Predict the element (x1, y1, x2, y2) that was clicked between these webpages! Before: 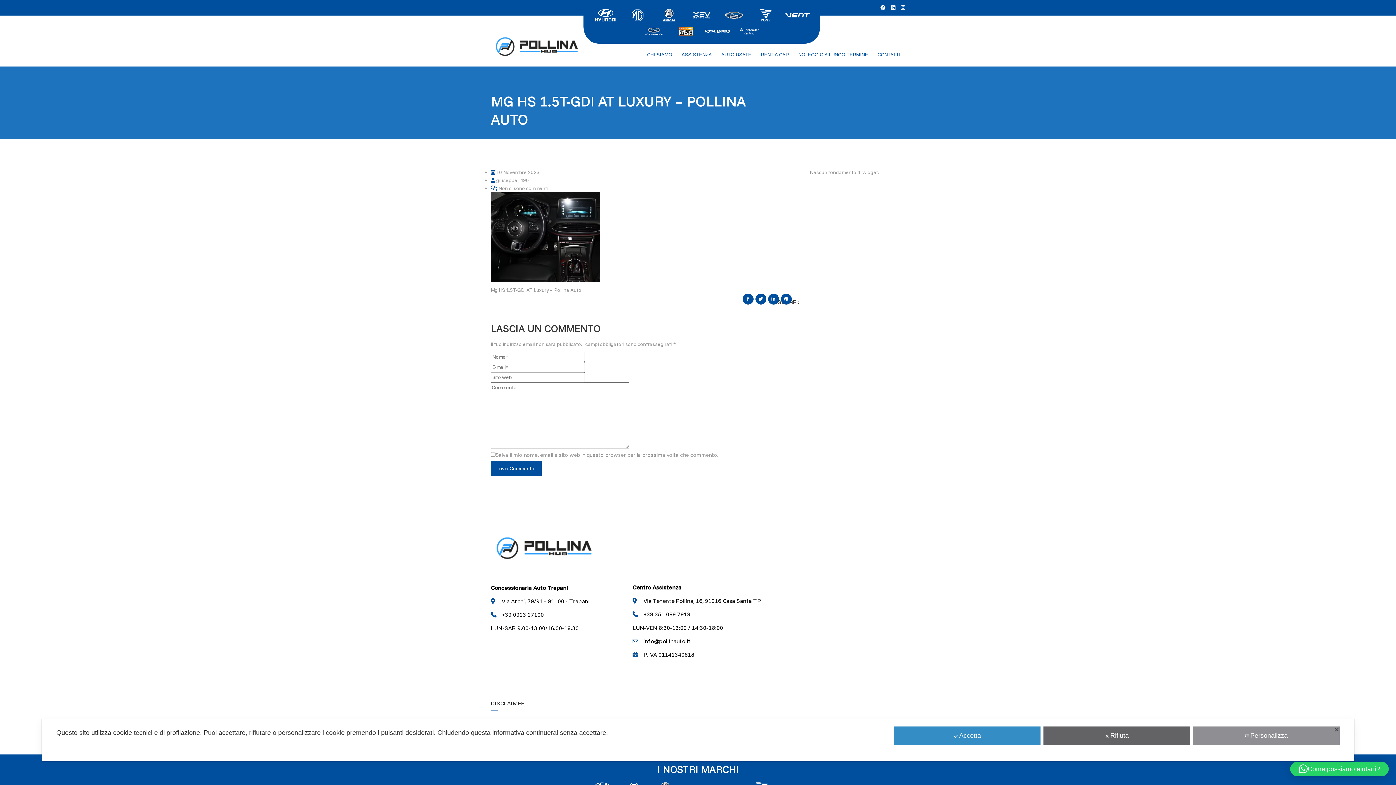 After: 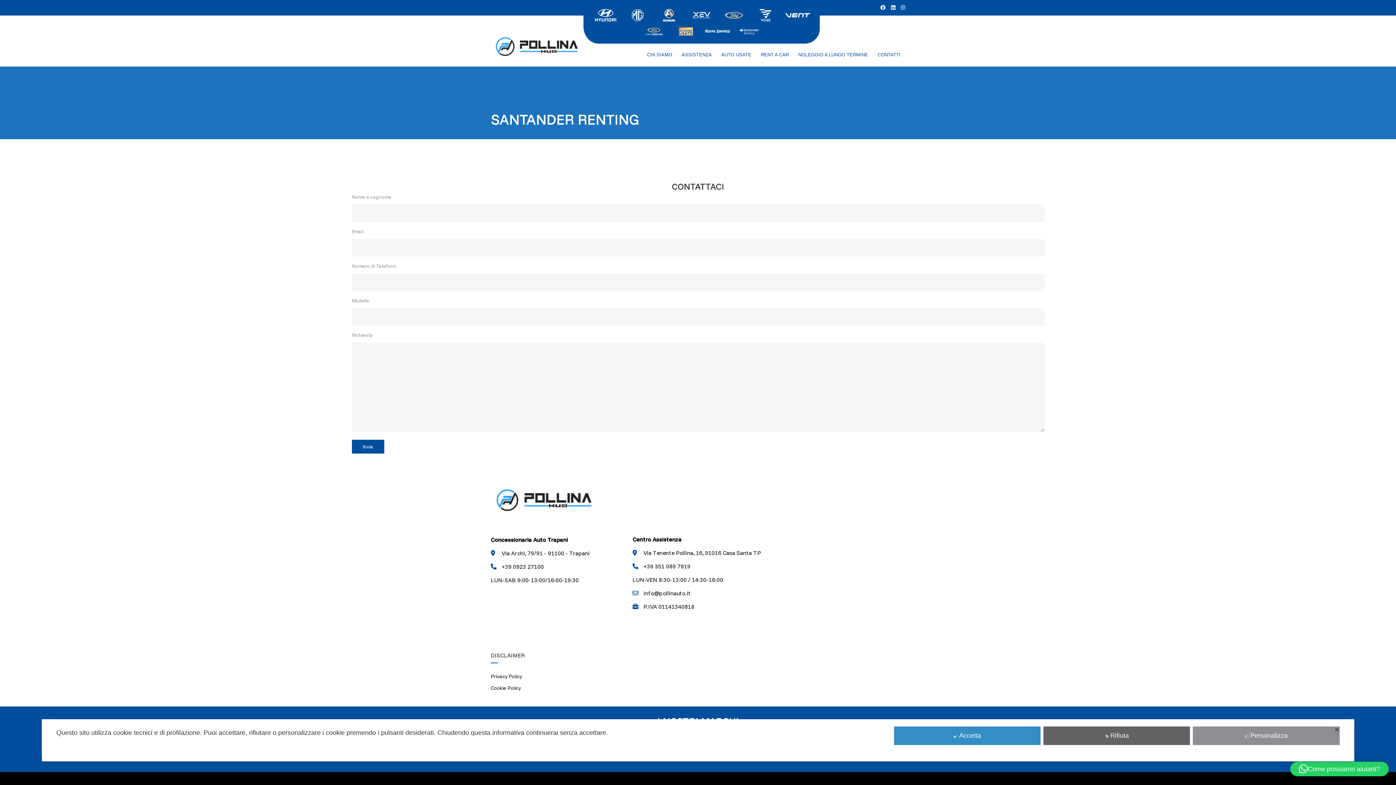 Action: bbox: (737, 27, 762, 34)